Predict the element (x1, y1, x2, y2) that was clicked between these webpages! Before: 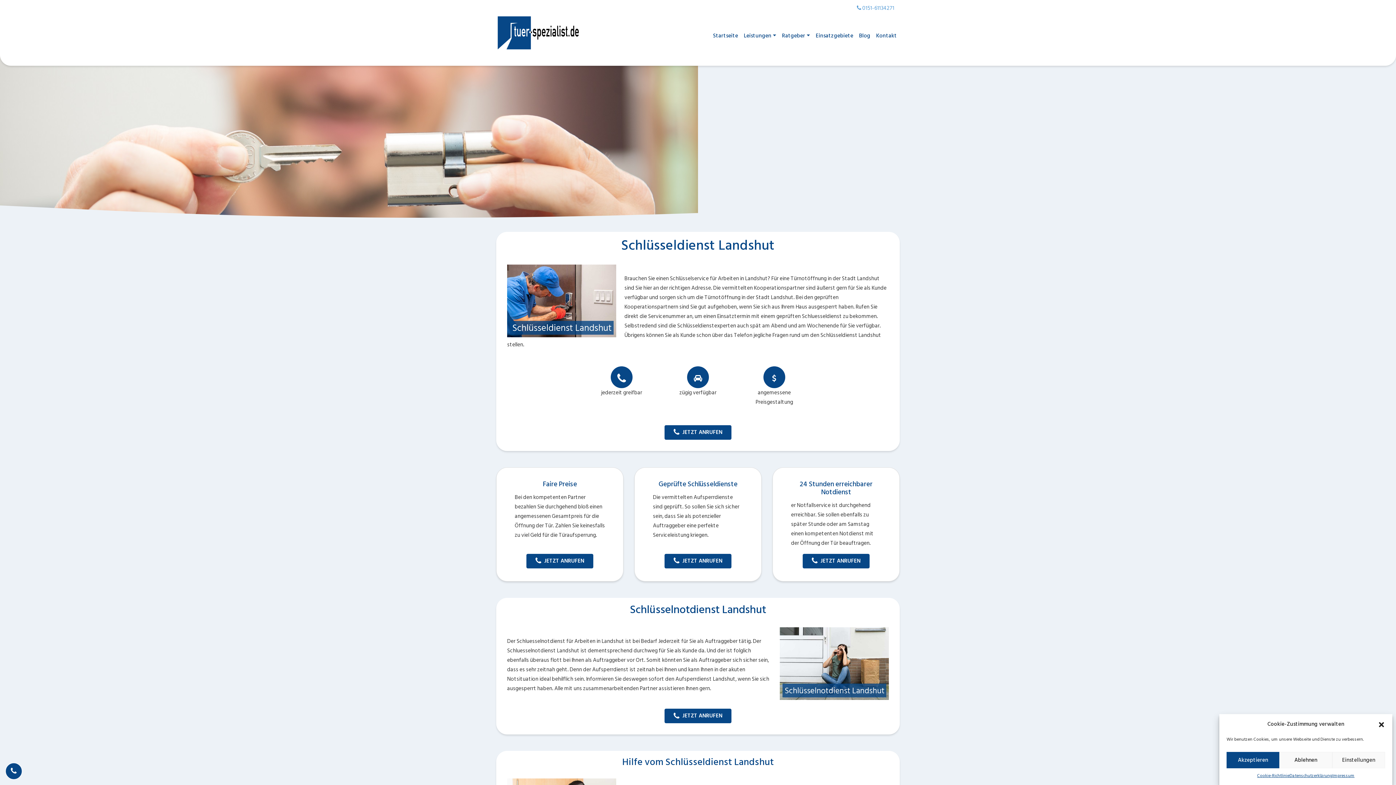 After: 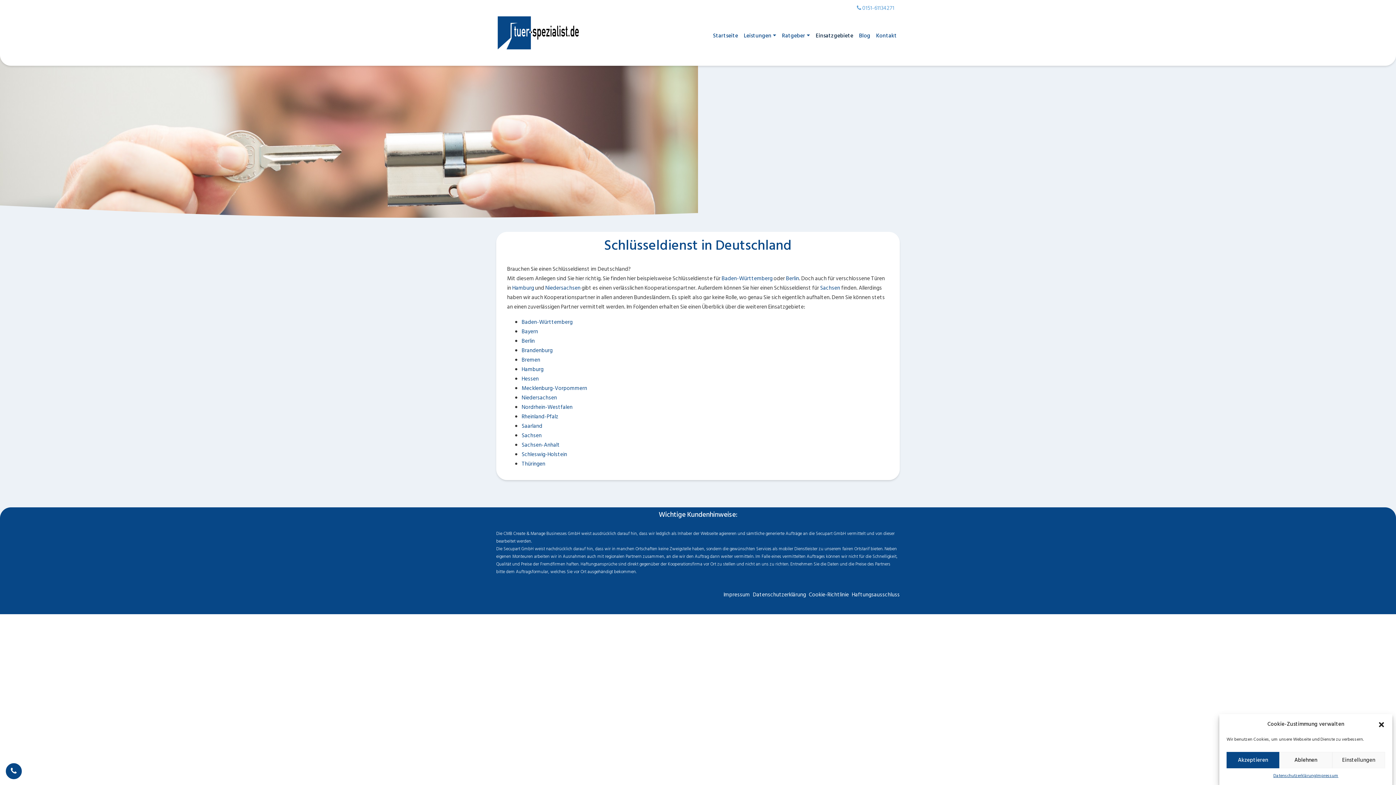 Action: label: Einsatzgebiete bbox: (813, 28, 856, 43)